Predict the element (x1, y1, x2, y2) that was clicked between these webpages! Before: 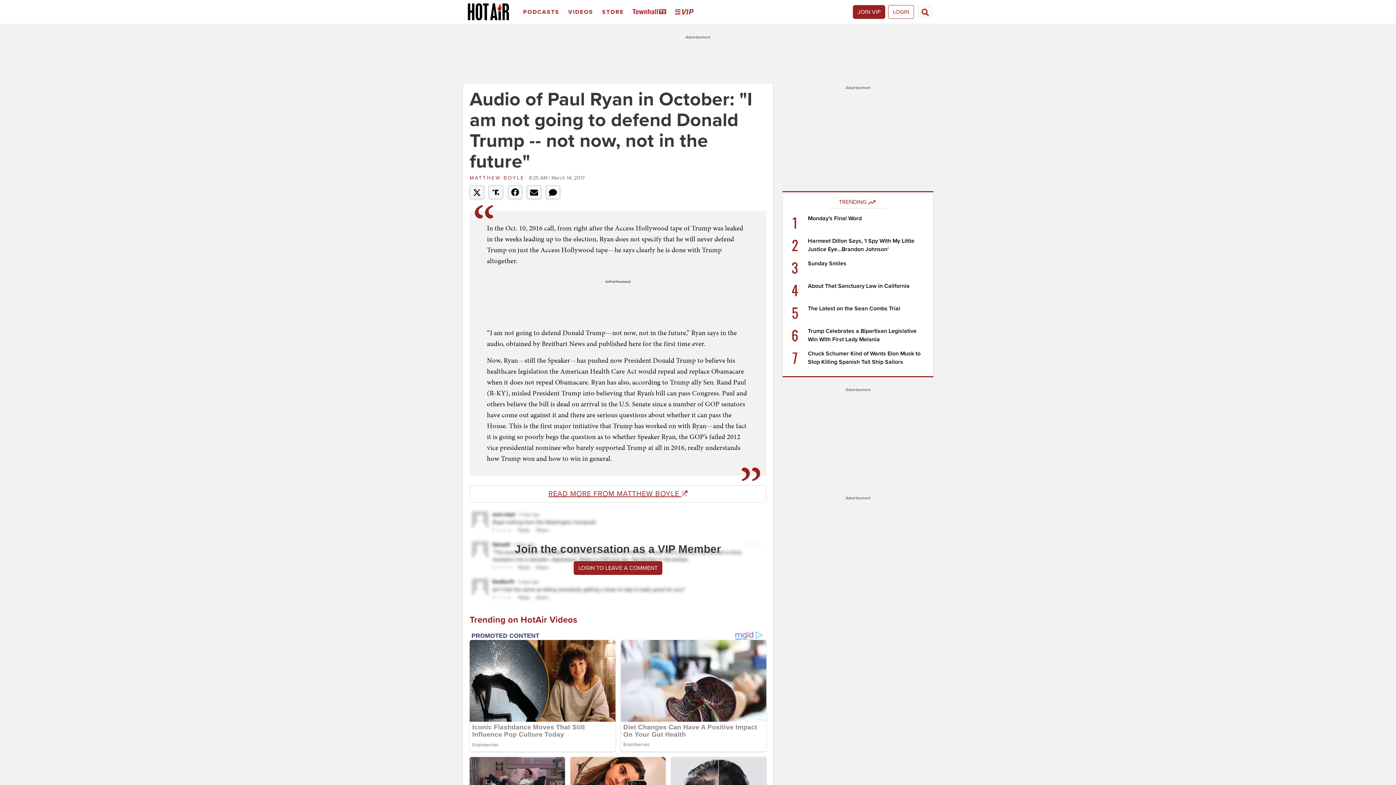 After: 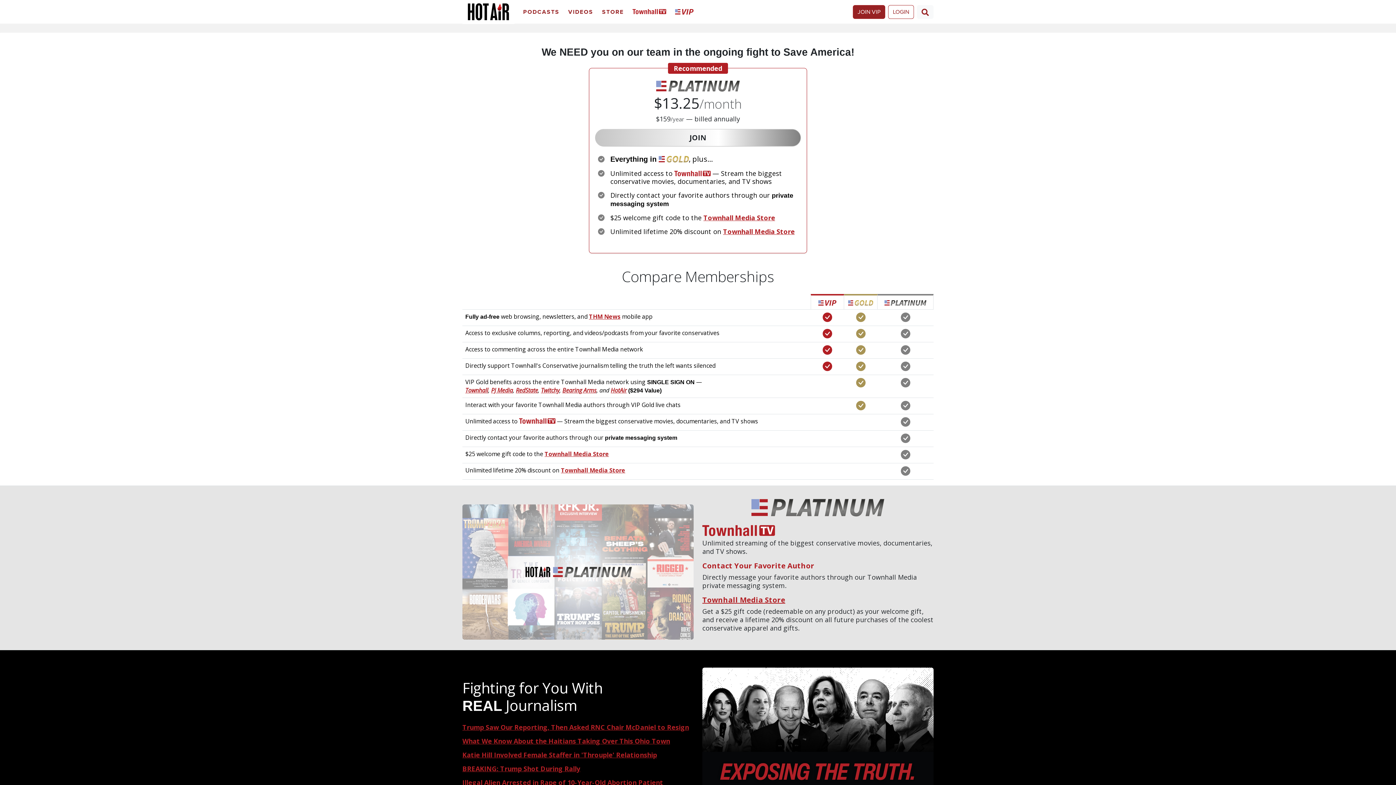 Action: label: Townhall TV bbox: (629, 2, 672, 21)